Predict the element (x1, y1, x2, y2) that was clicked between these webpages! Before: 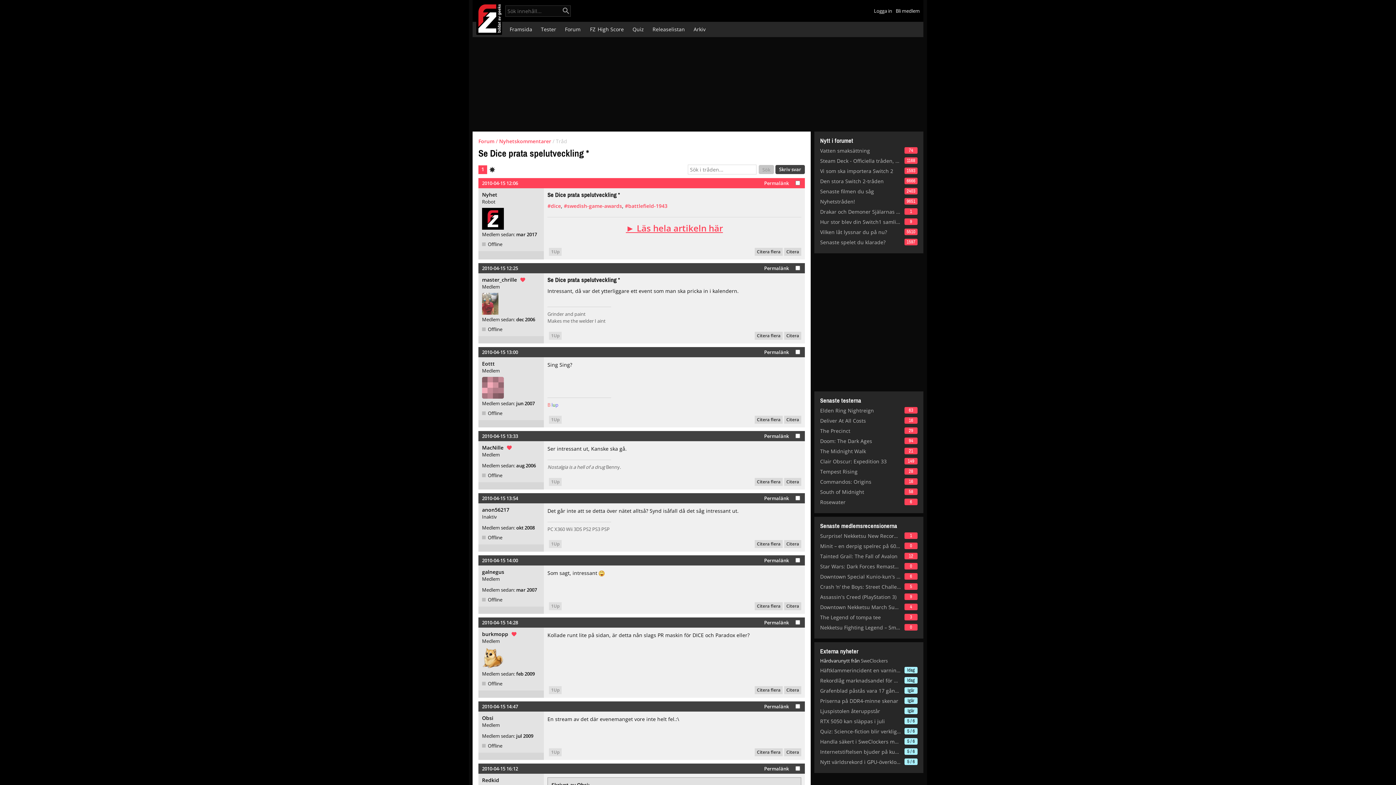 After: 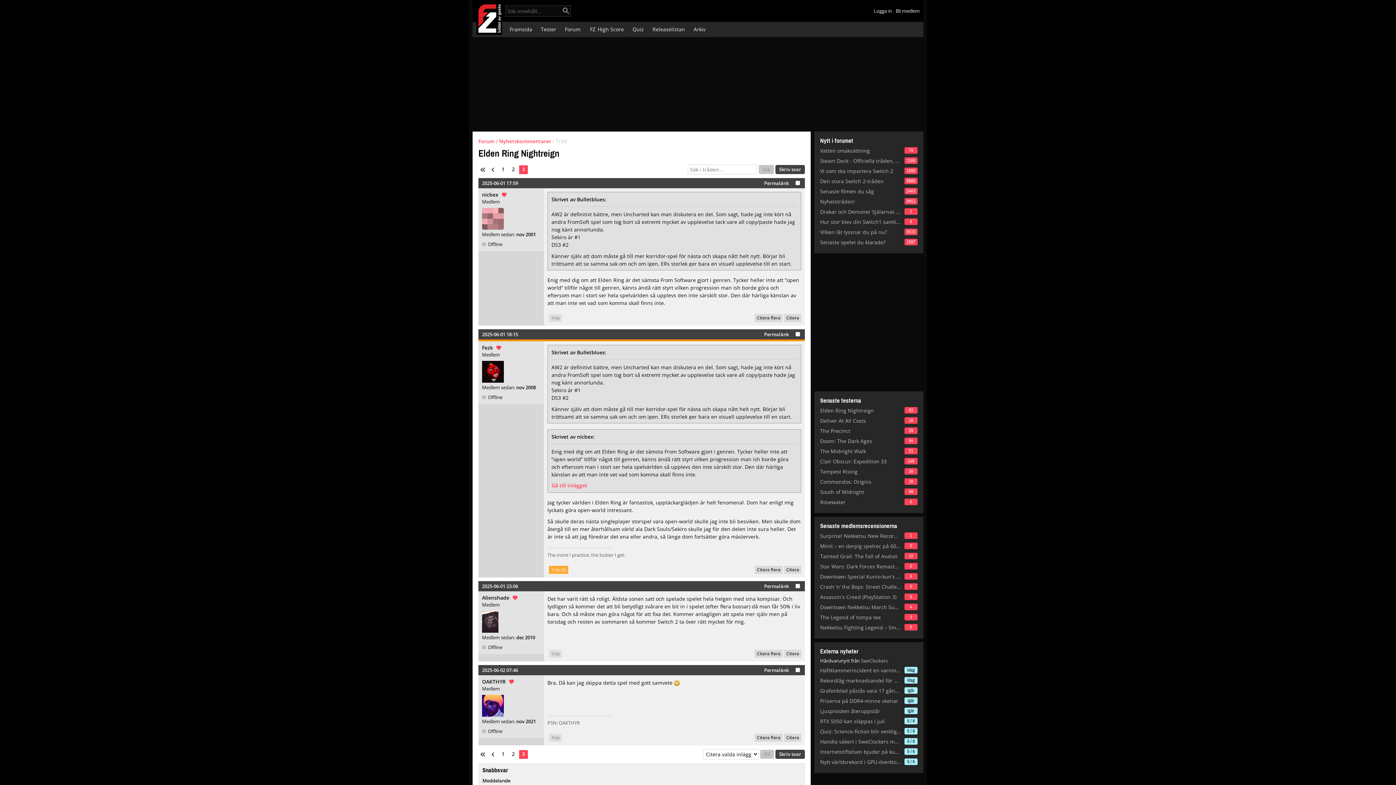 Action: bbox: (904, 407, 917, 413) label: 63